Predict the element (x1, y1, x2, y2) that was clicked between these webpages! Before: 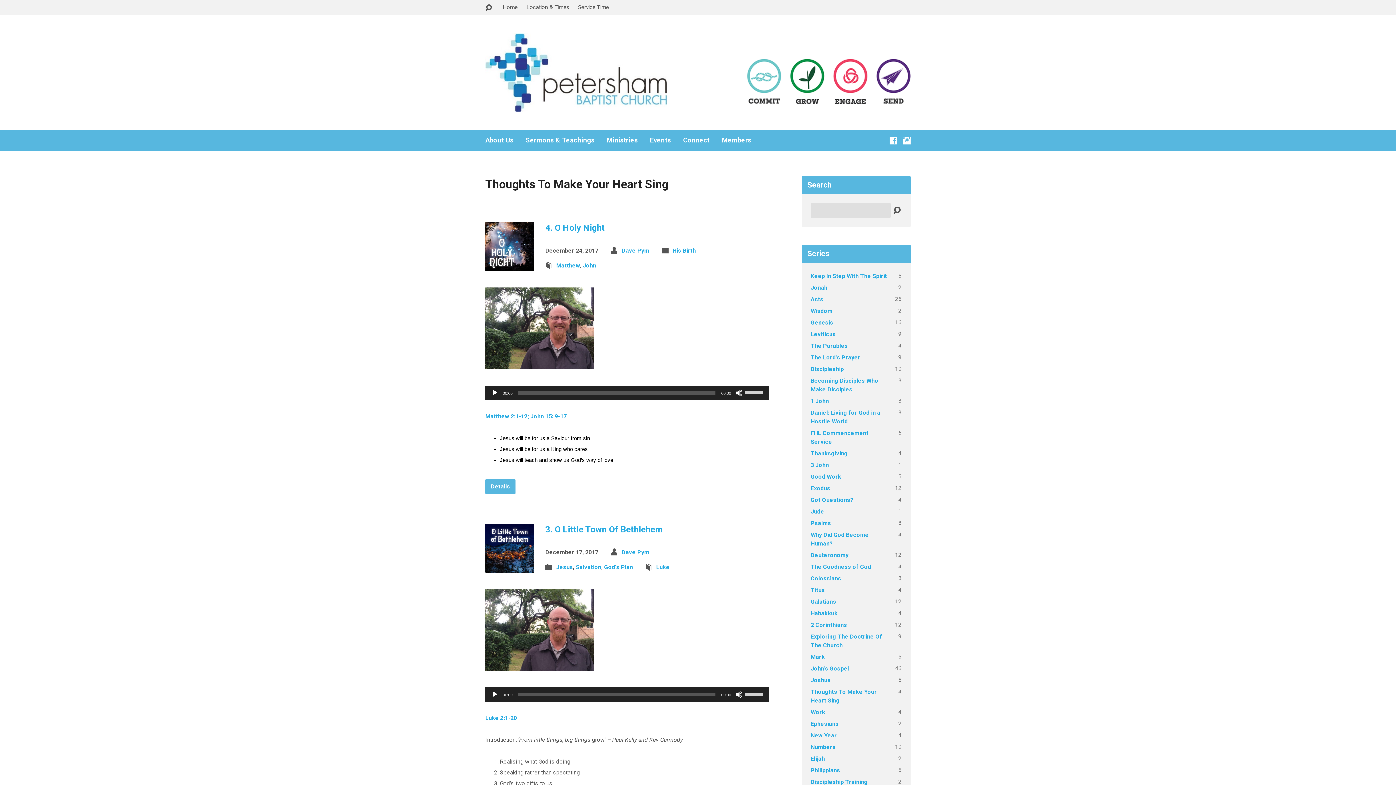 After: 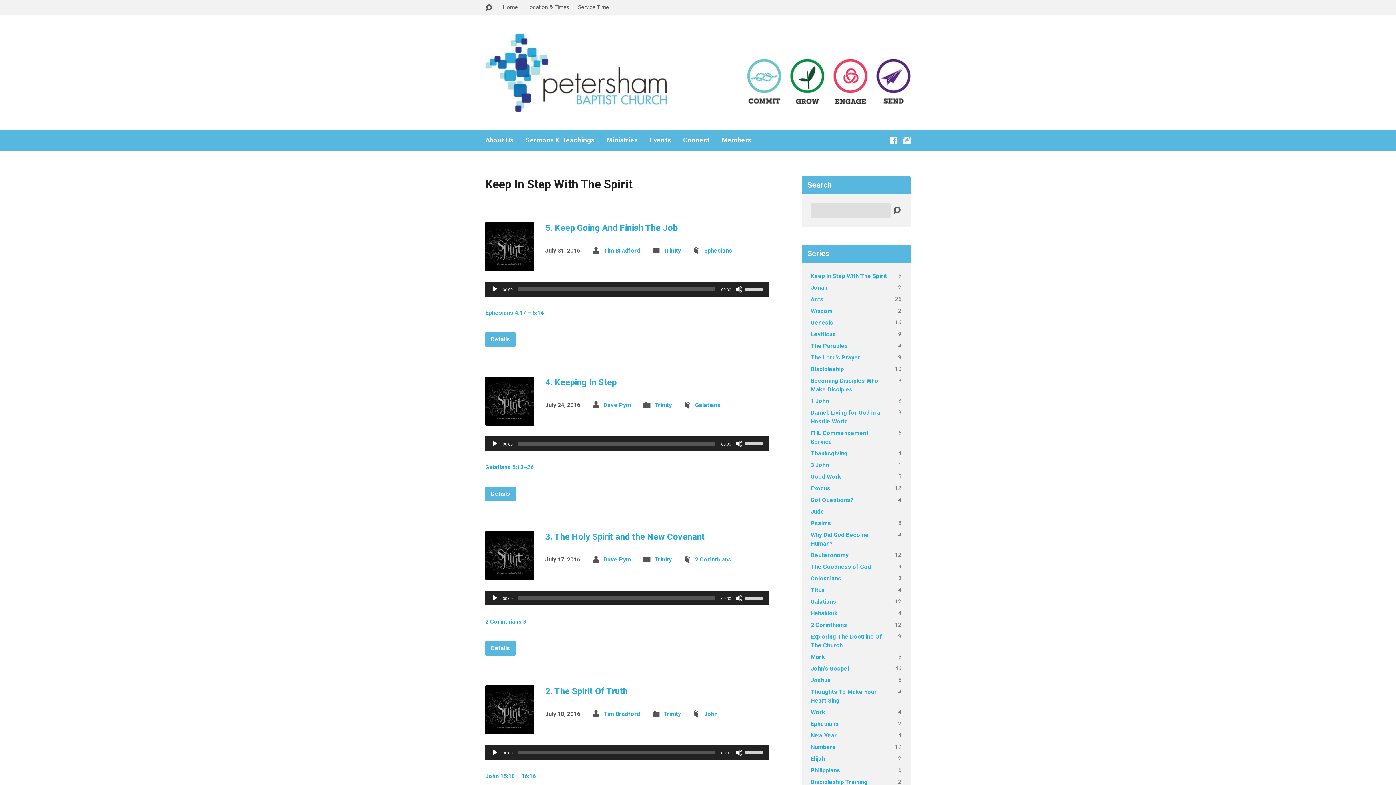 Action: bbox: (810, 272, 887, 279) label: Keep In Step With The Spirit